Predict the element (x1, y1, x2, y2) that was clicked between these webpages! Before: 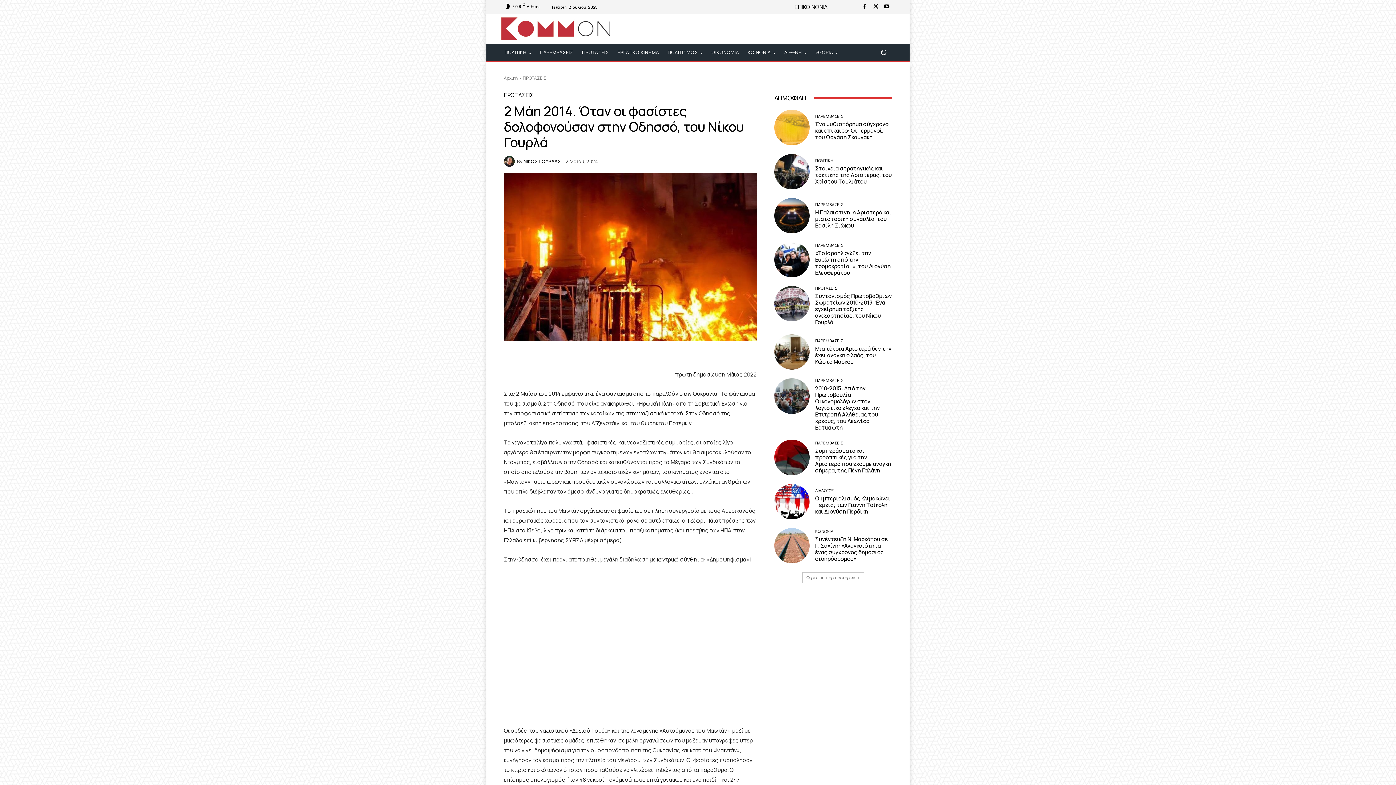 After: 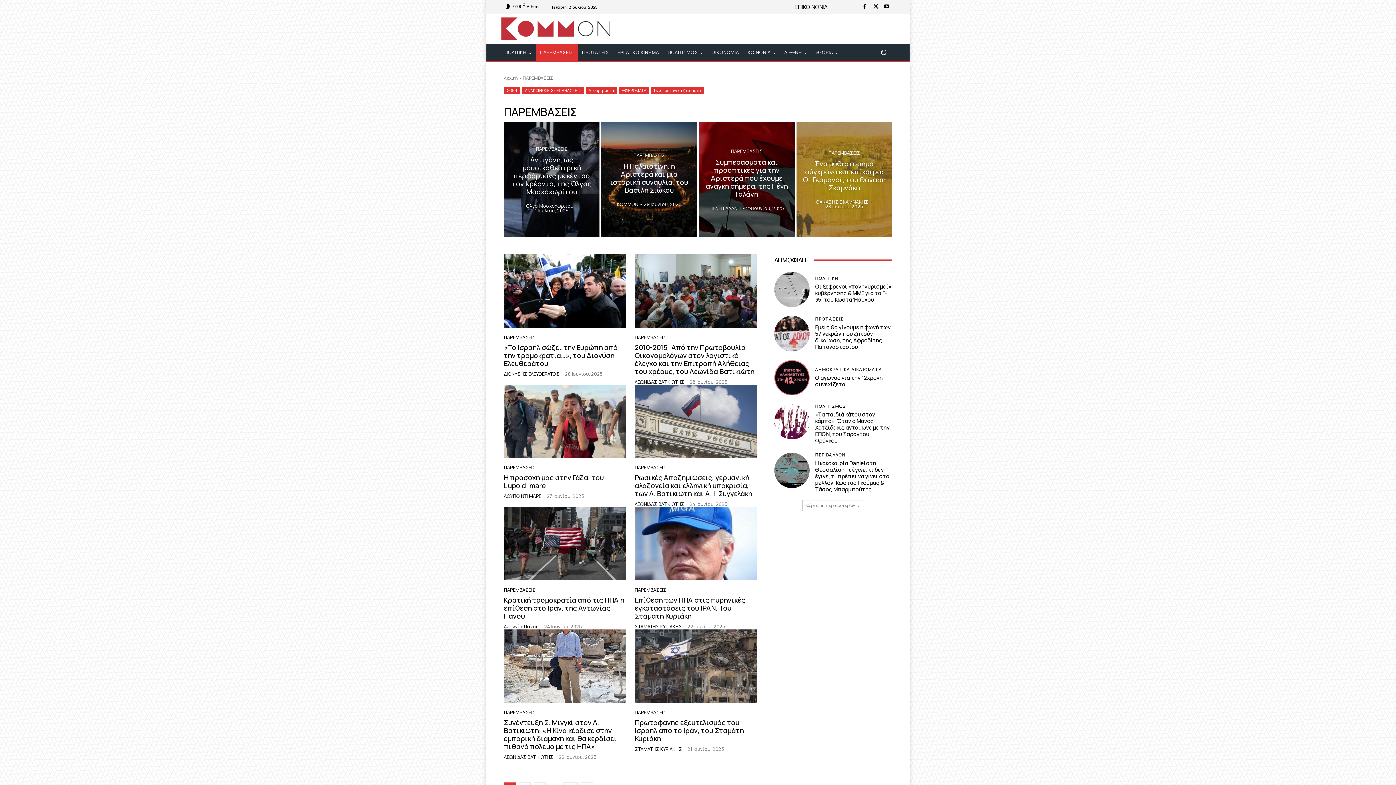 Action: bbox: (815, 441, 843, 445) label: ΠΑΡΕΜΒΑΣΕΙΣ